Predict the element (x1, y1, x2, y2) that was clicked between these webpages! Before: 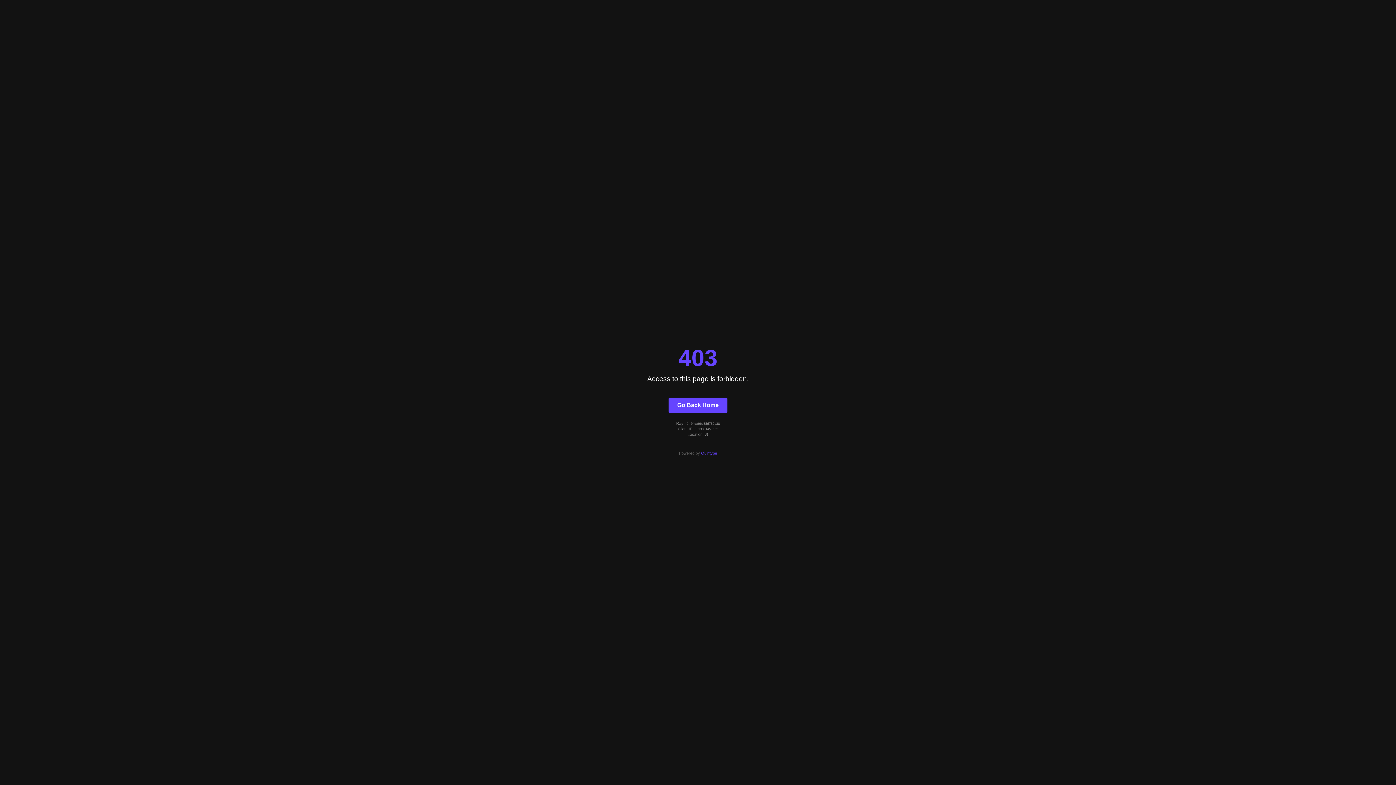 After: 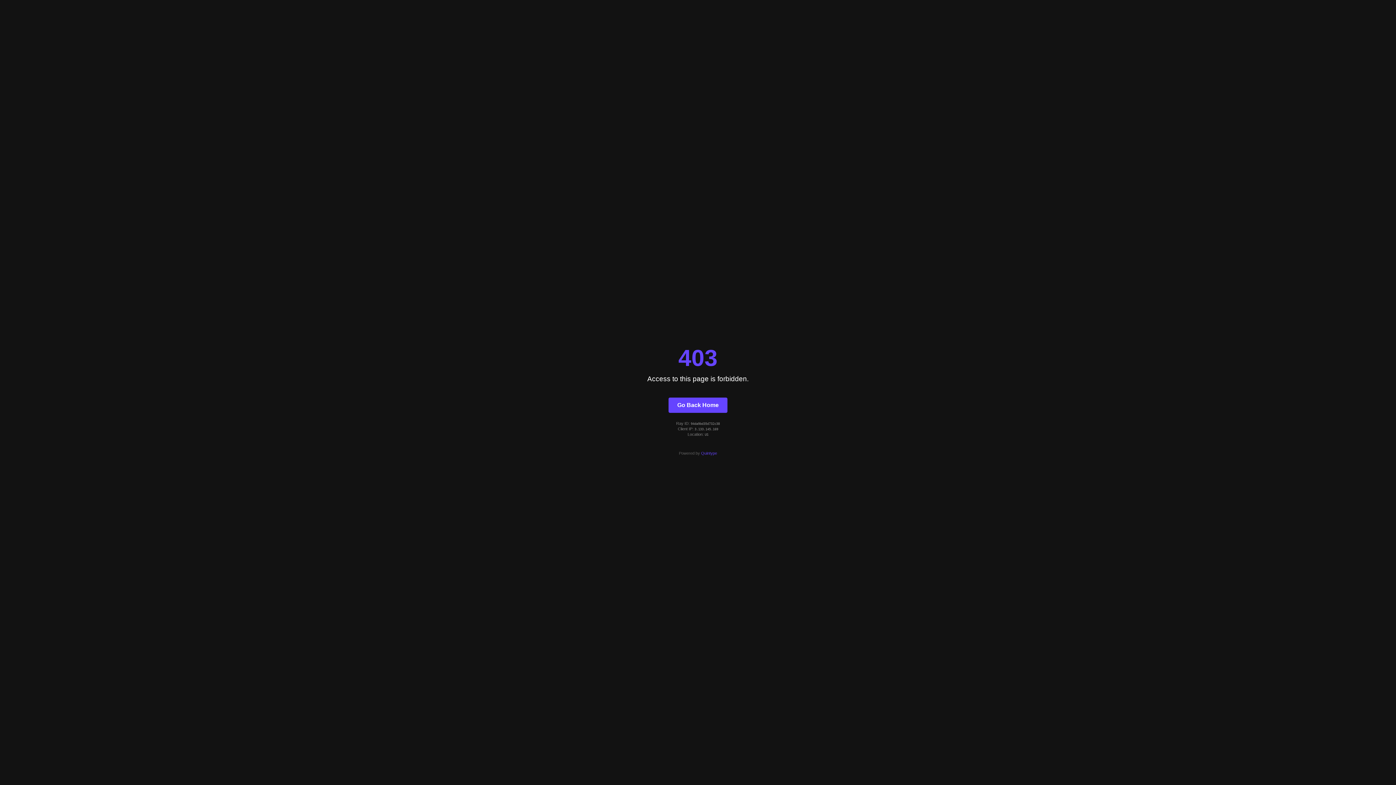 Action: bbox: (701, 451, 717, 455) label: Quintype